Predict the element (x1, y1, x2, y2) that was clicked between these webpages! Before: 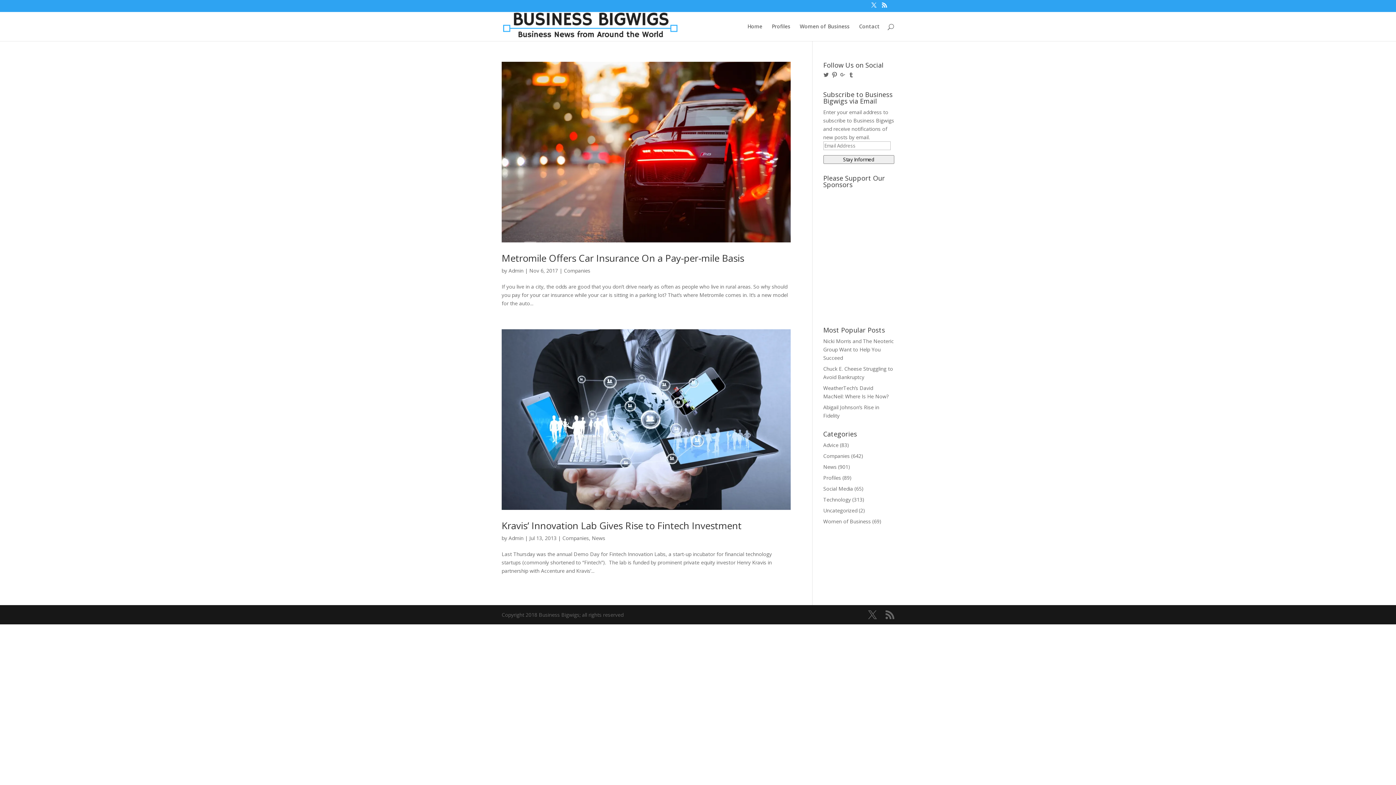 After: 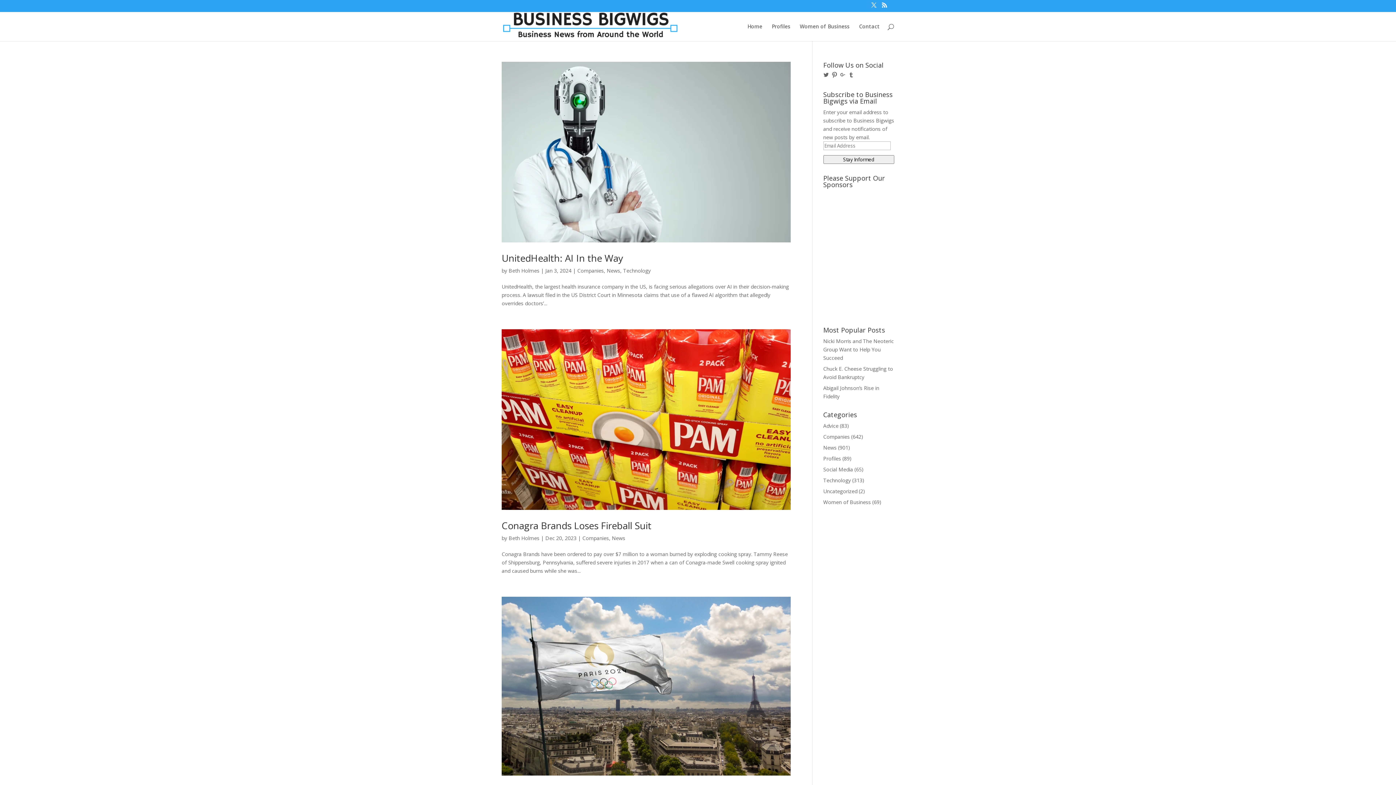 Action: label: Companies bbox: (823, 452, 850, 459)